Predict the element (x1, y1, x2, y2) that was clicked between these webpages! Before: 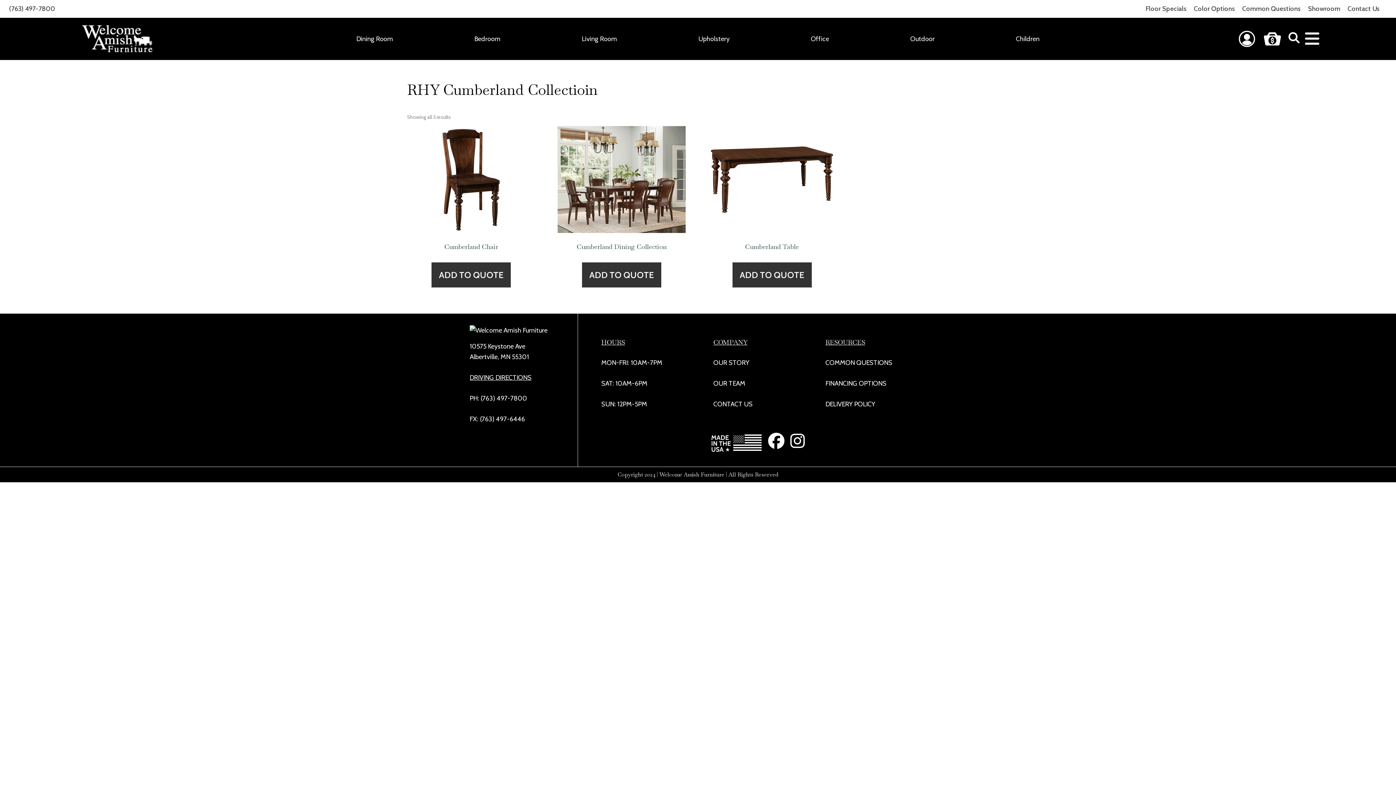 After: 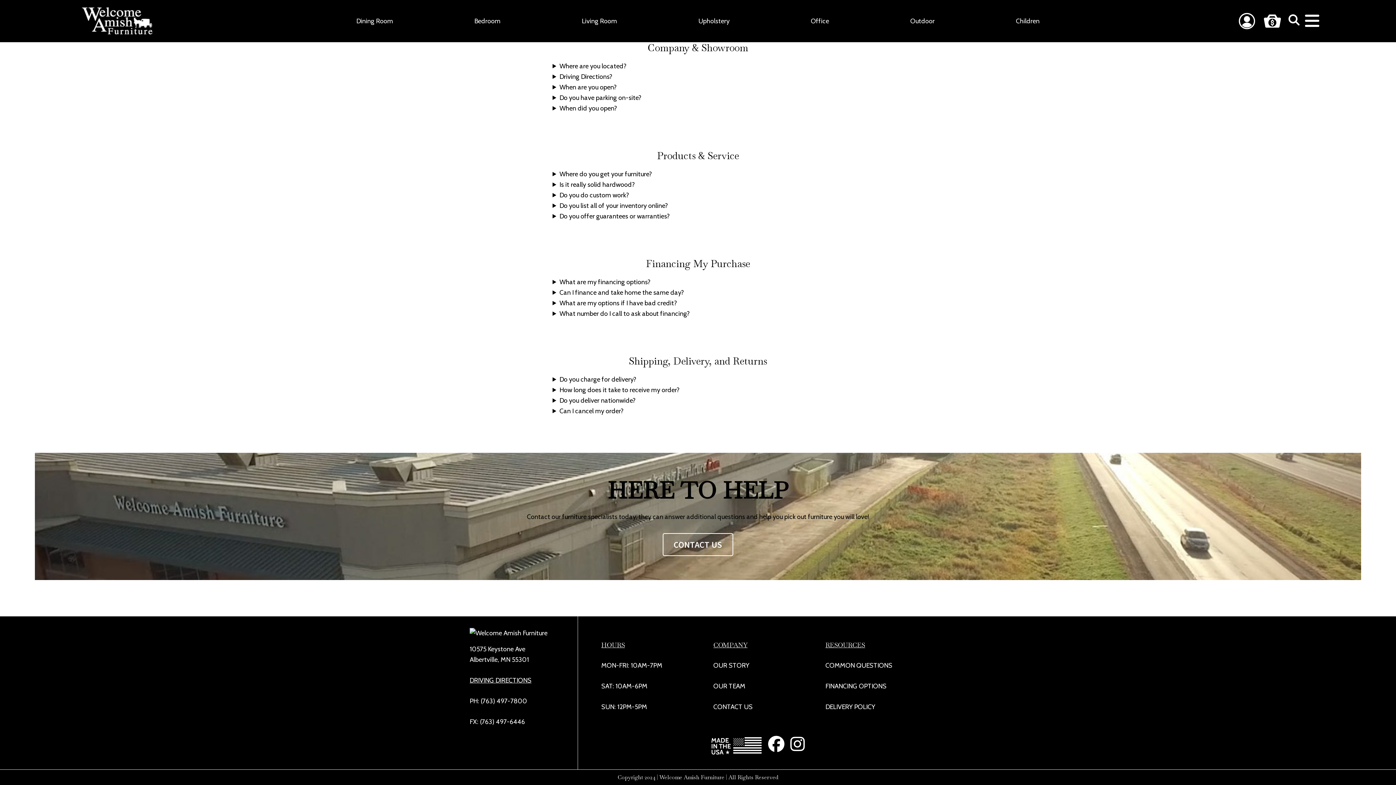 Action: bbox: (825, 400, 875, 408) label: DELIVERY POLICY